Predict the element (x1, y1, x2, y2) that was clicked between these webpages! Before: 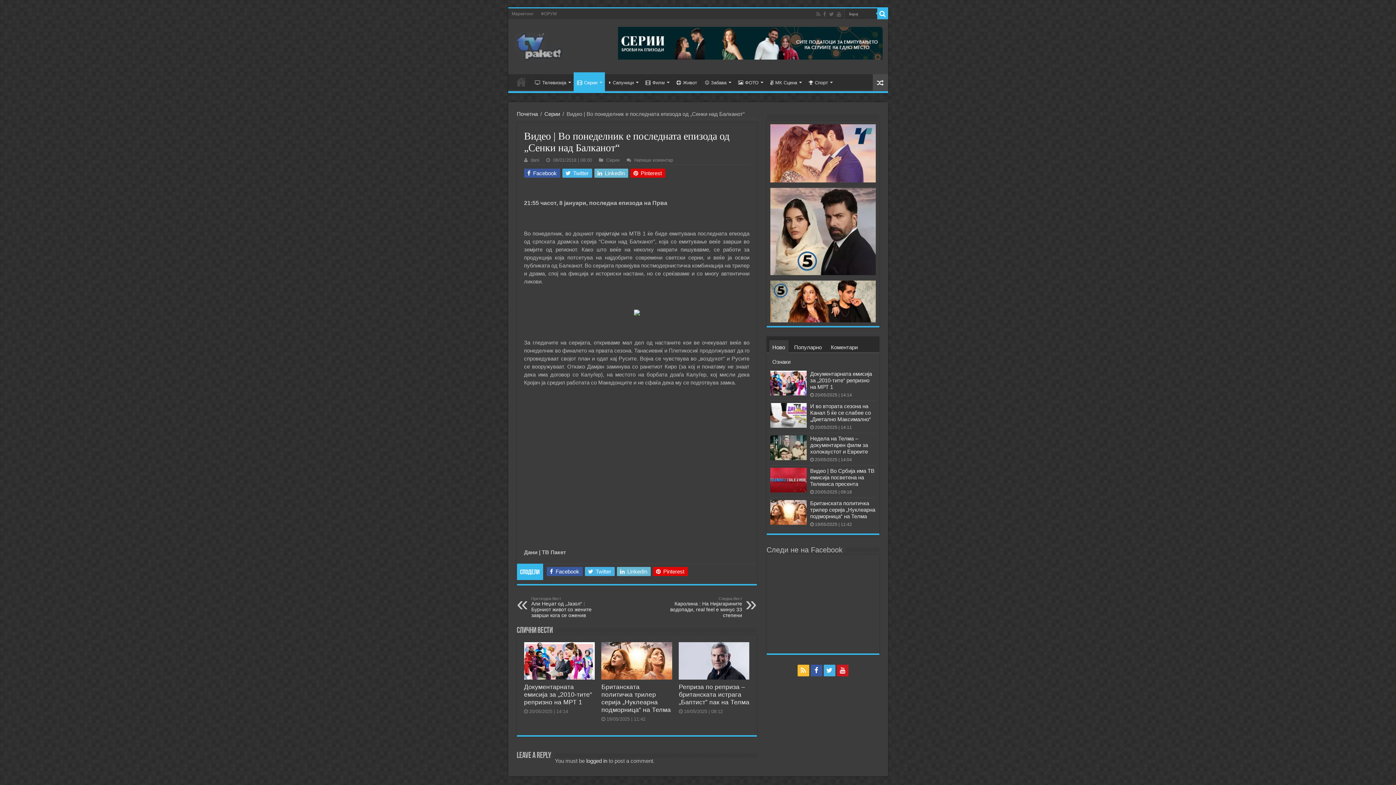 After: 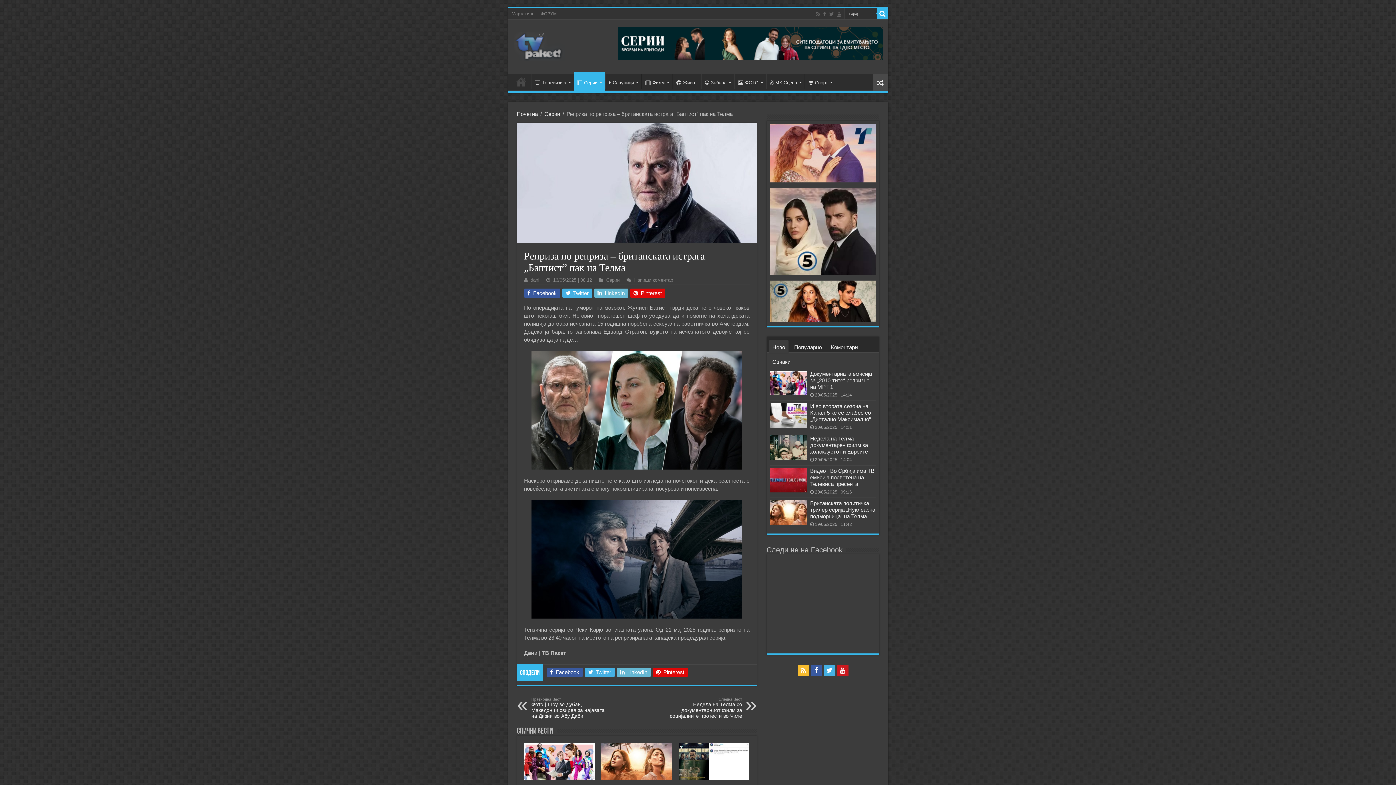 Action: bbox: (678, 683, 749, 706) label: Реприза по реприза – британската истрага „Баптист” пак на Телма